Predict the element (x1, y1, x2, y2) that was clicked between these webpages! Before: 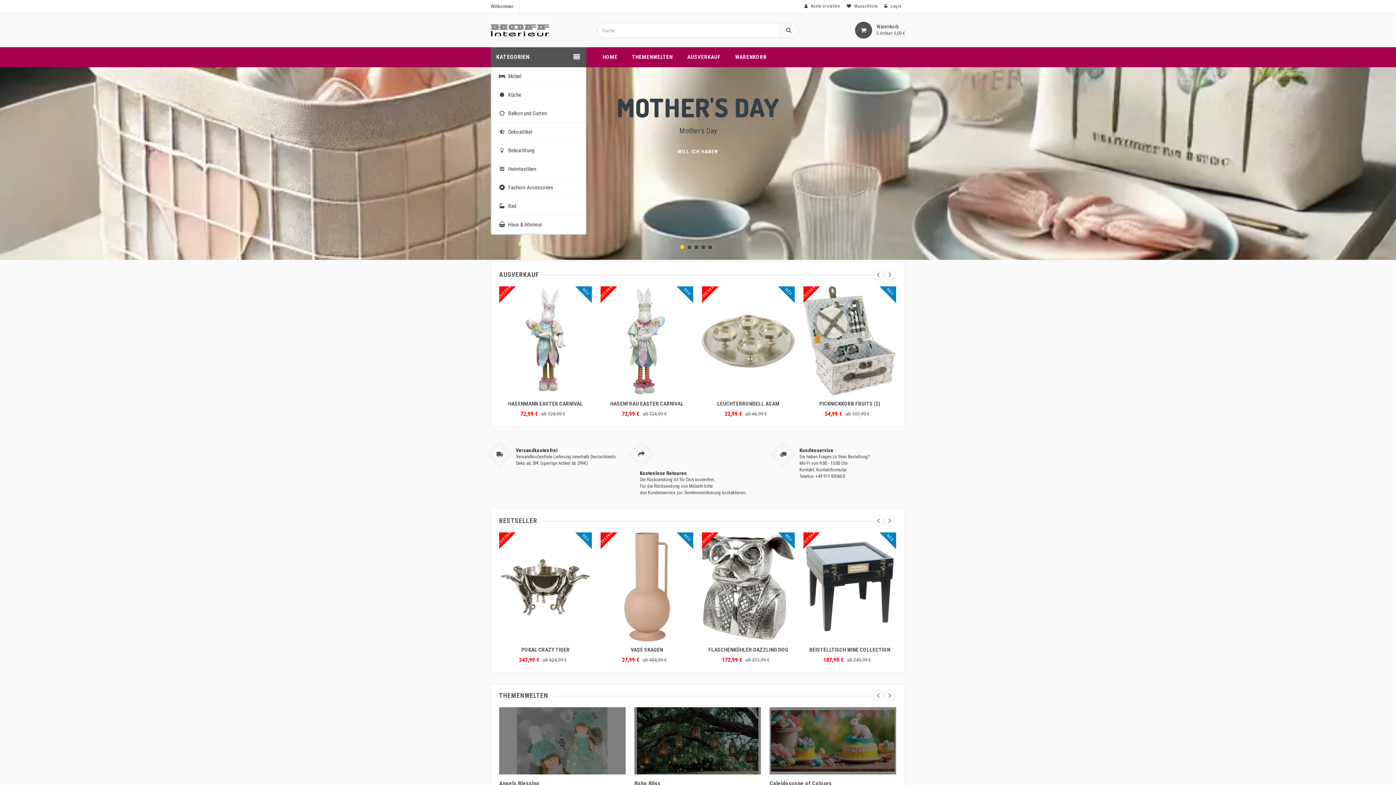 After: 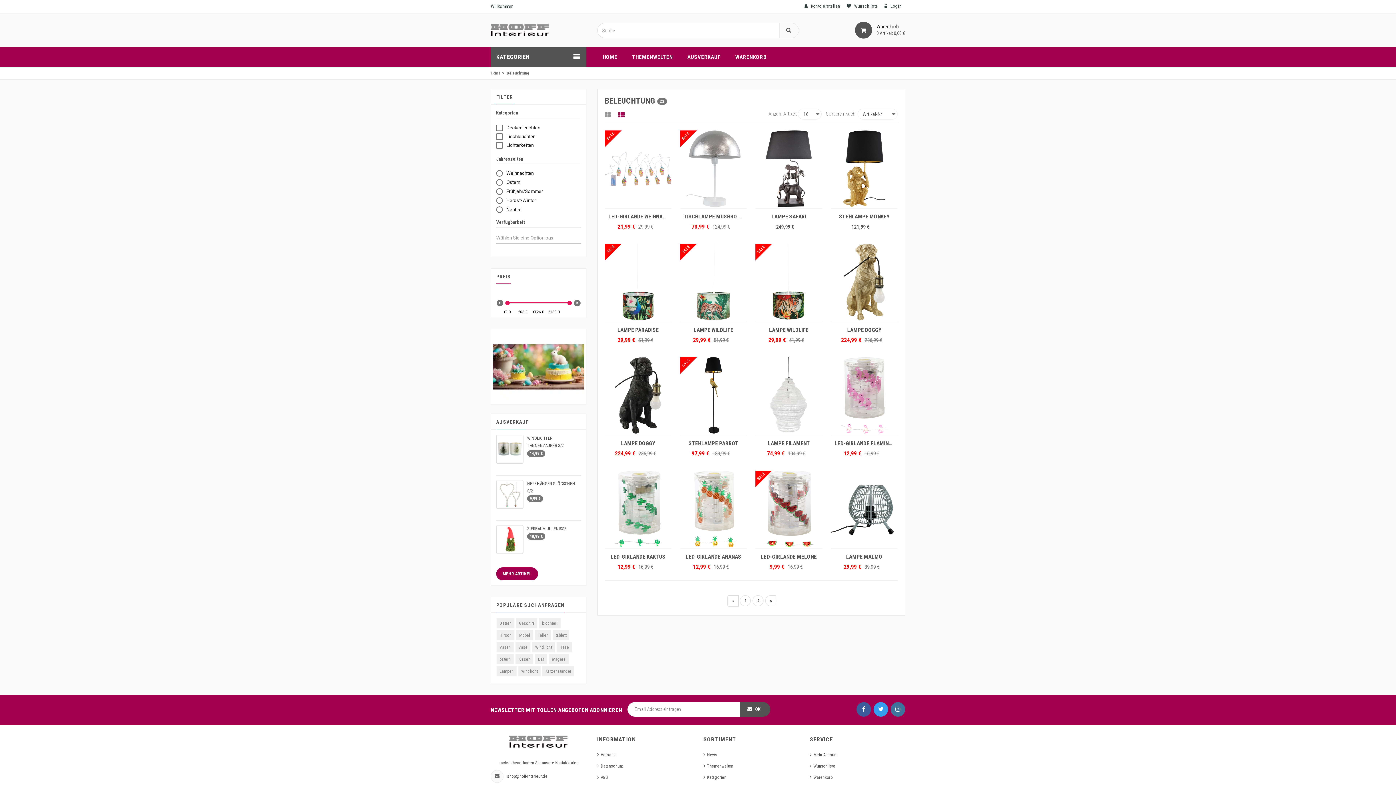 Action: label:  Beleuchtung bbox: (491, 141, 585, 160)